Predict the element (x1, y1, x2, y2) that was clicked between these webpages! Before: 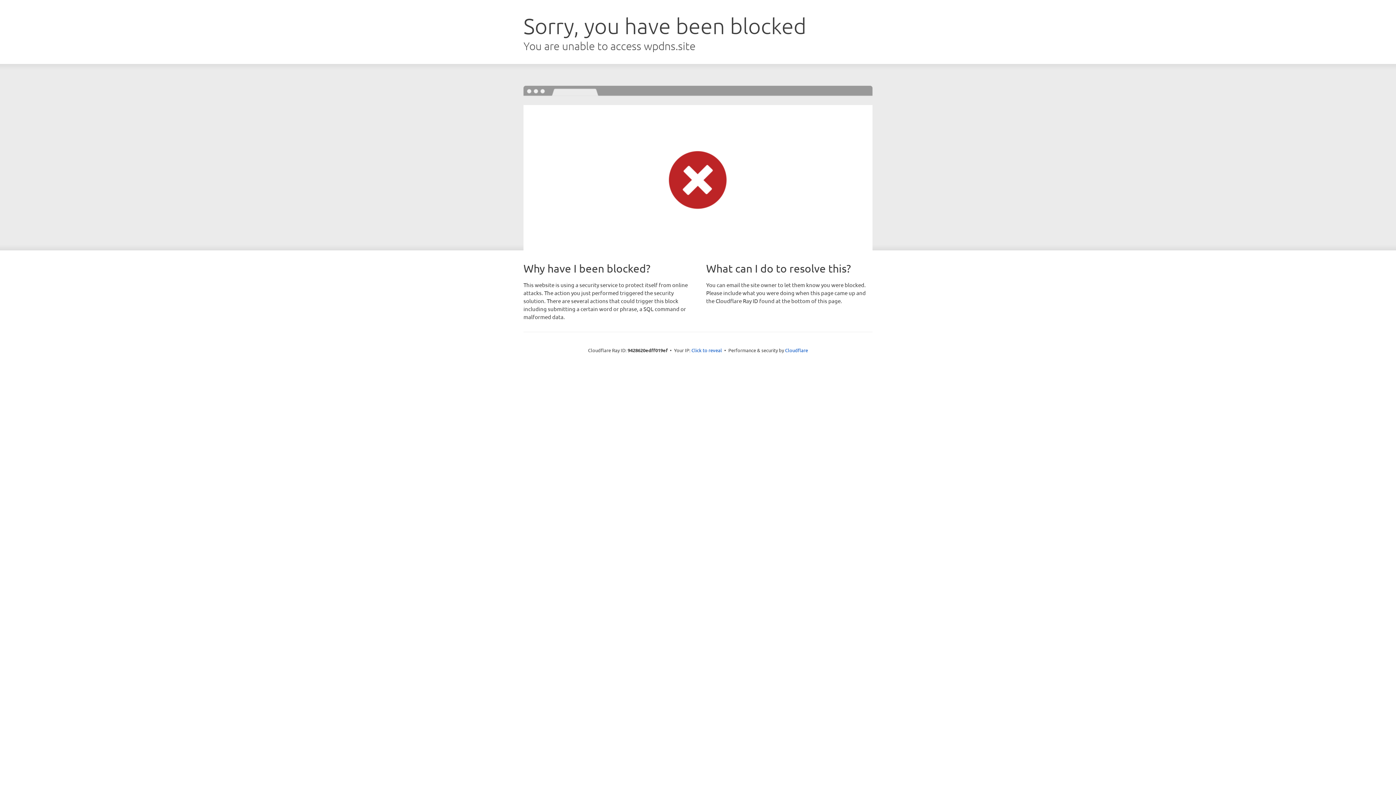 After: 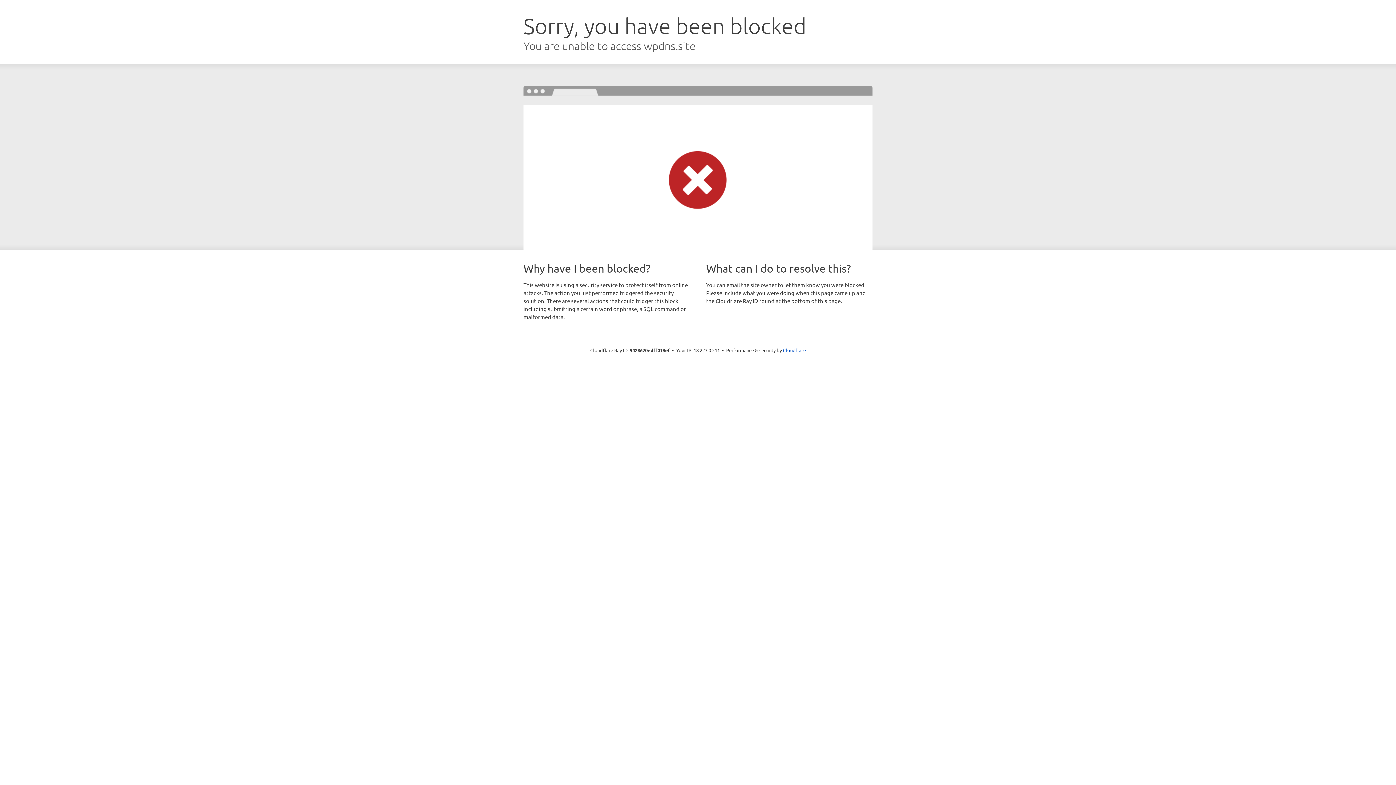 Action: bbox: (691, 346, 722, 353) label: Click to reveal